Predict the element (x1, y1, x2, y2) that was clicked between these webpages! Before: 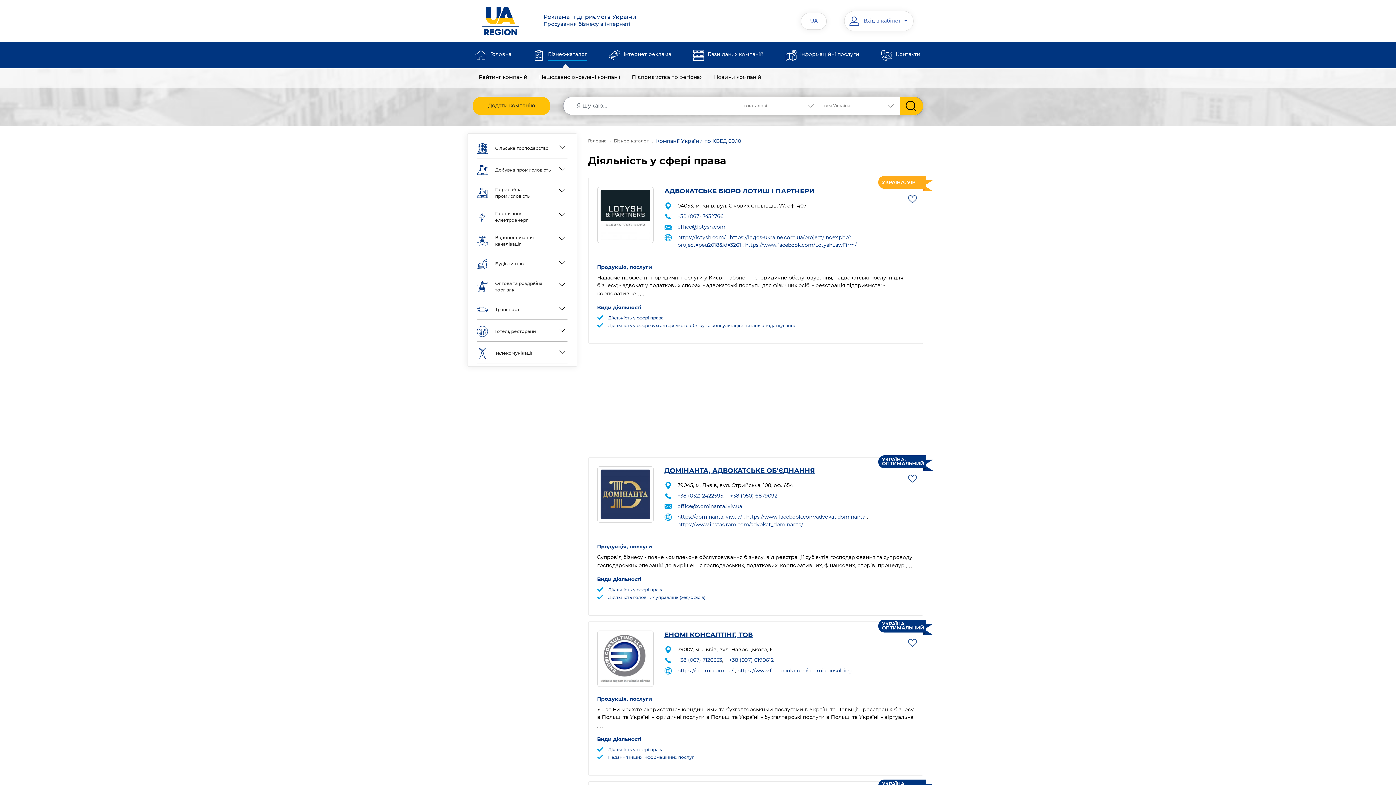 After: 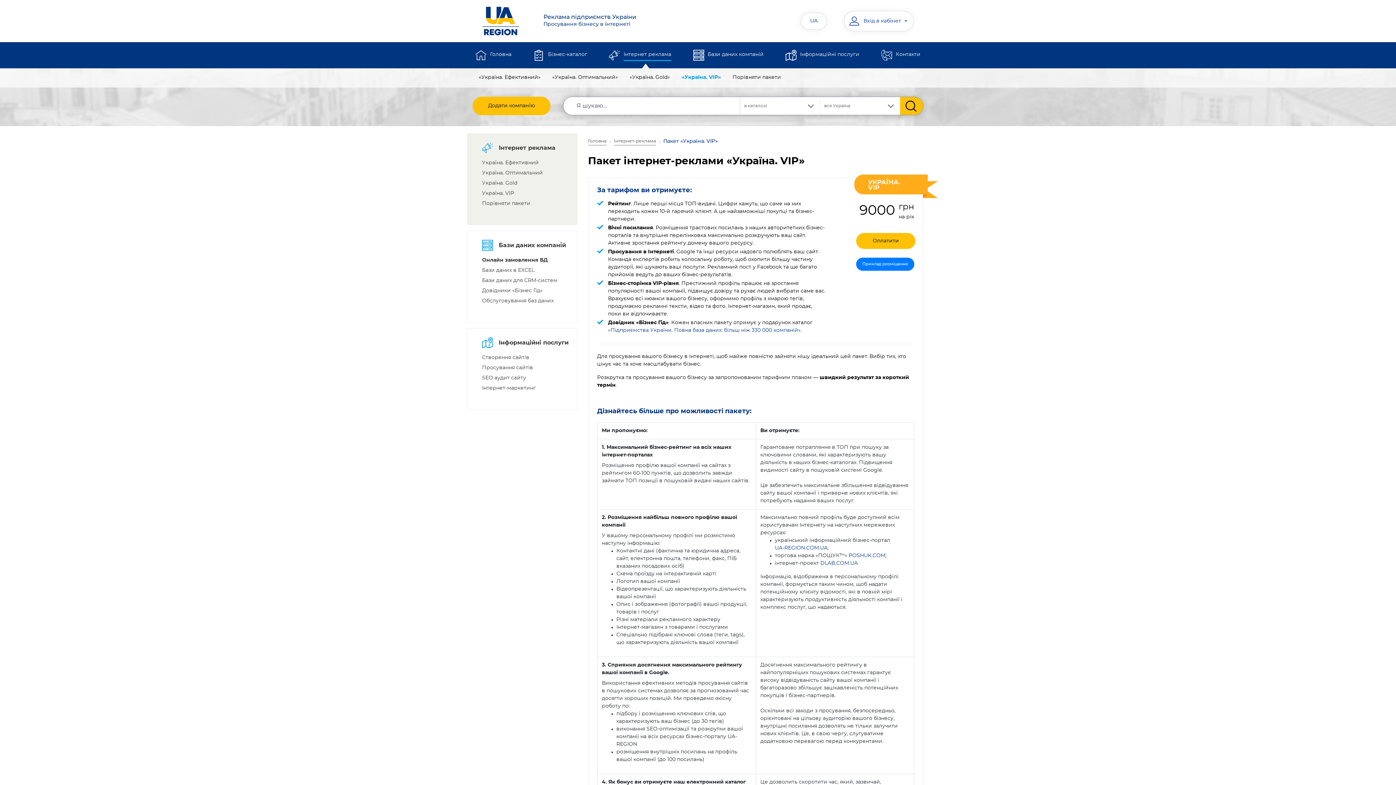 Action: label: УКРАЇНА. VIP bbox: (878, 174, 933, 192)